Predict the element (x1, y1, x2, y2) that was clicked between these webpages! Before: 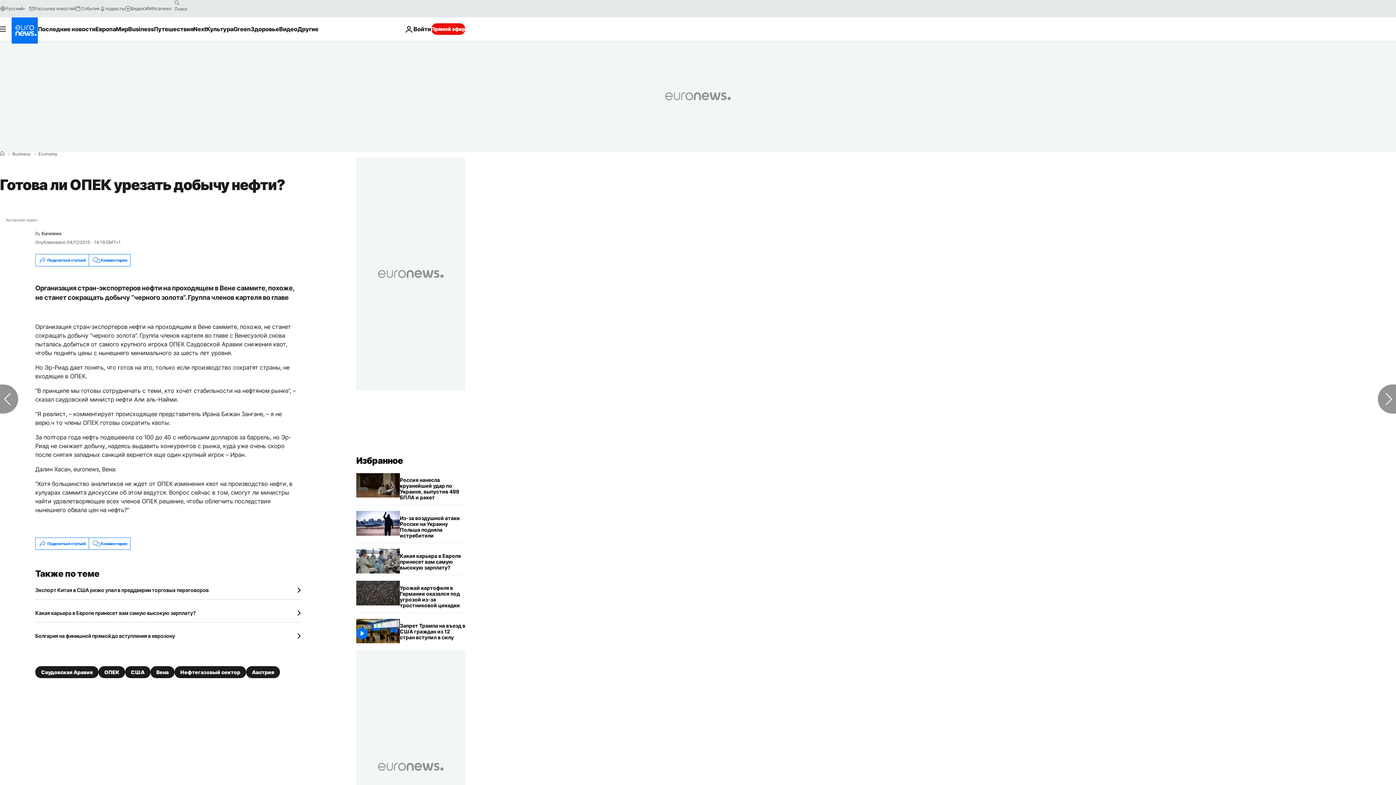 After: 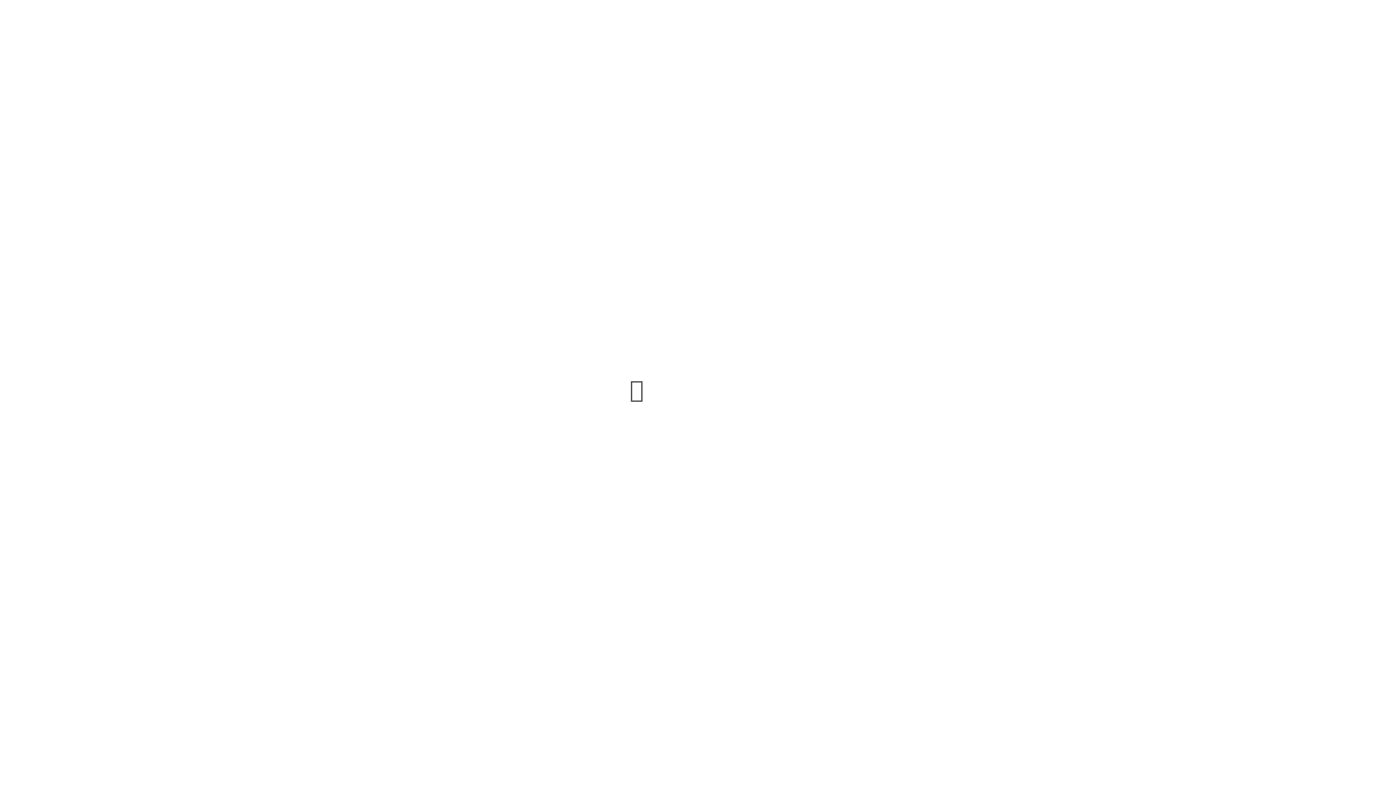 Action: bbox: (75, 5, 99, 11) label: События